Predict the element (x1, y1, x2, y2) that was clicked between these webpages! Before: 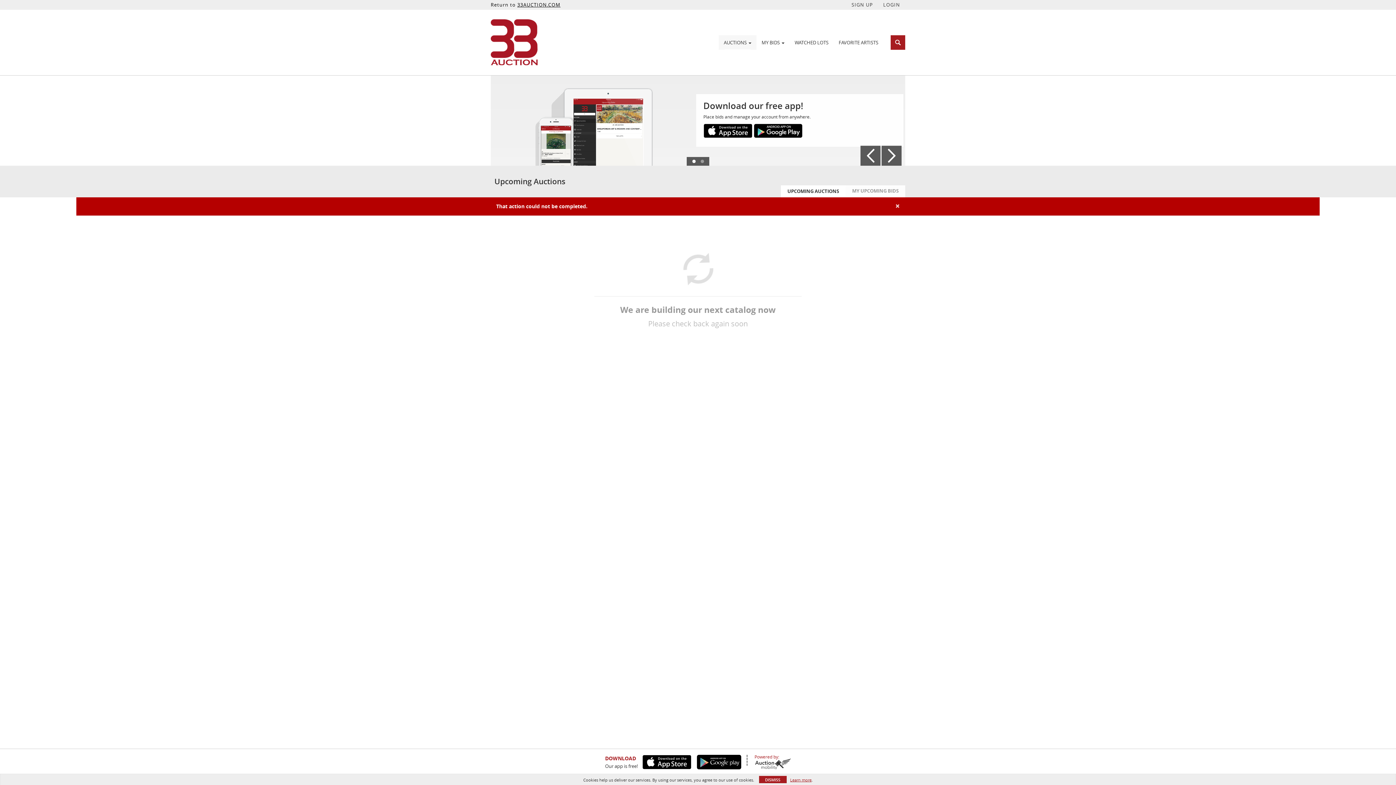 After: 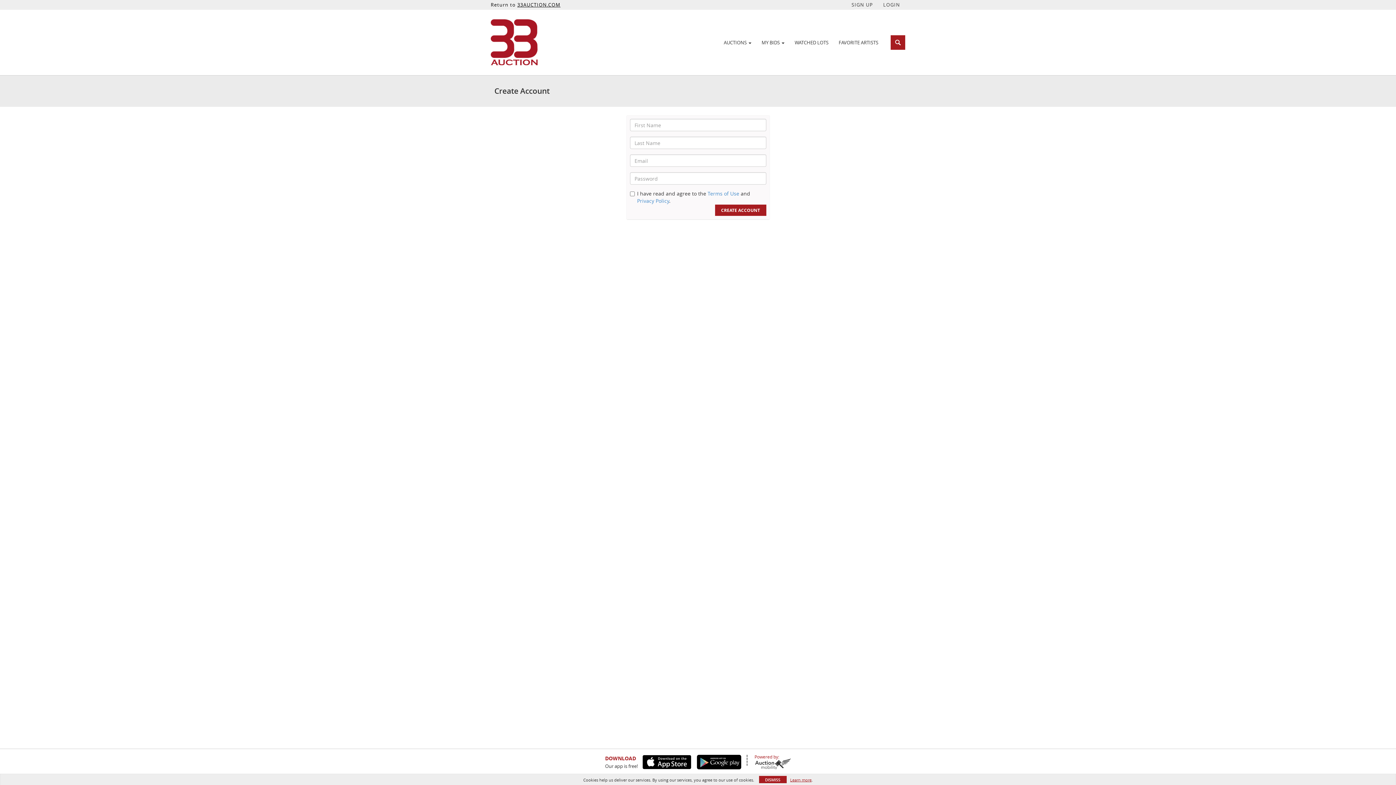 Action: label: SIGN UP bbox: (846, 0, 878, 9)